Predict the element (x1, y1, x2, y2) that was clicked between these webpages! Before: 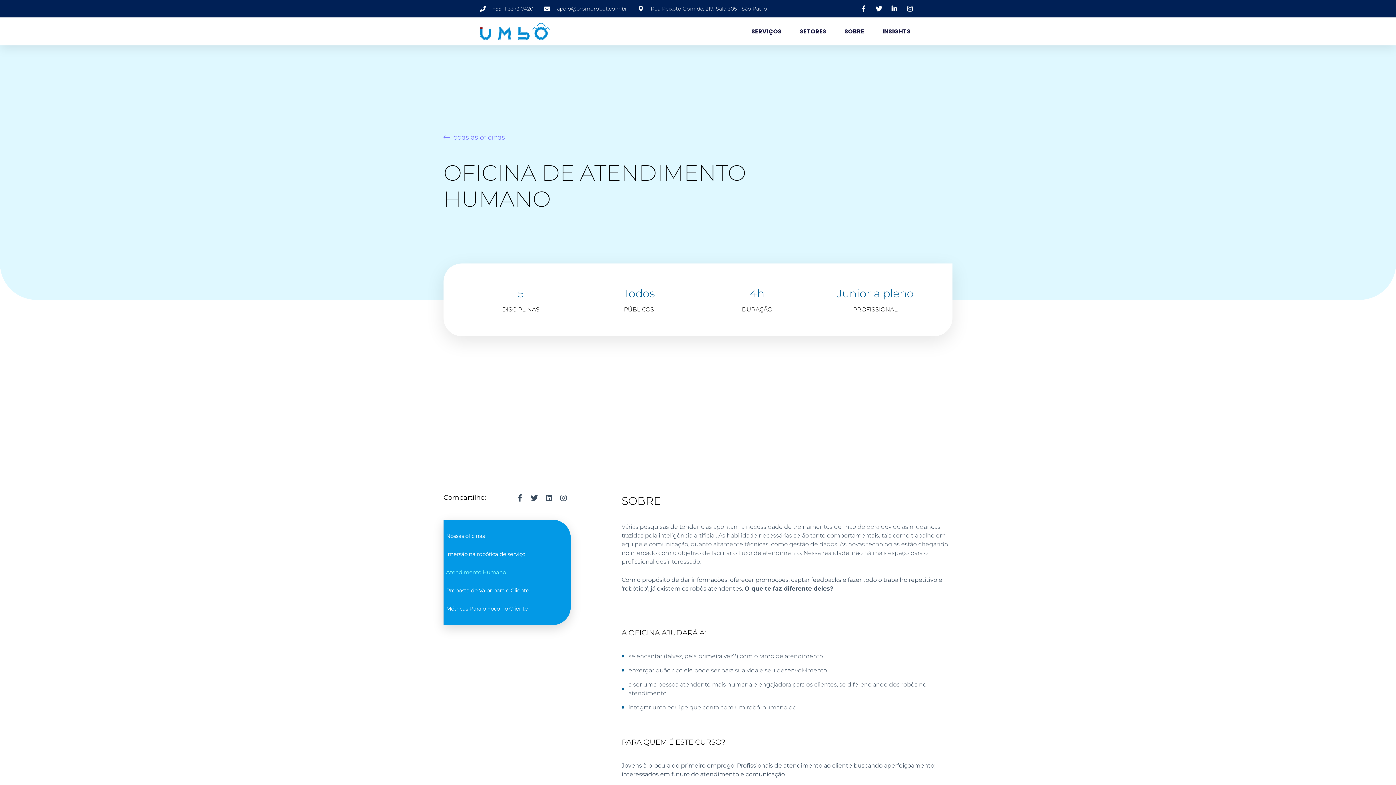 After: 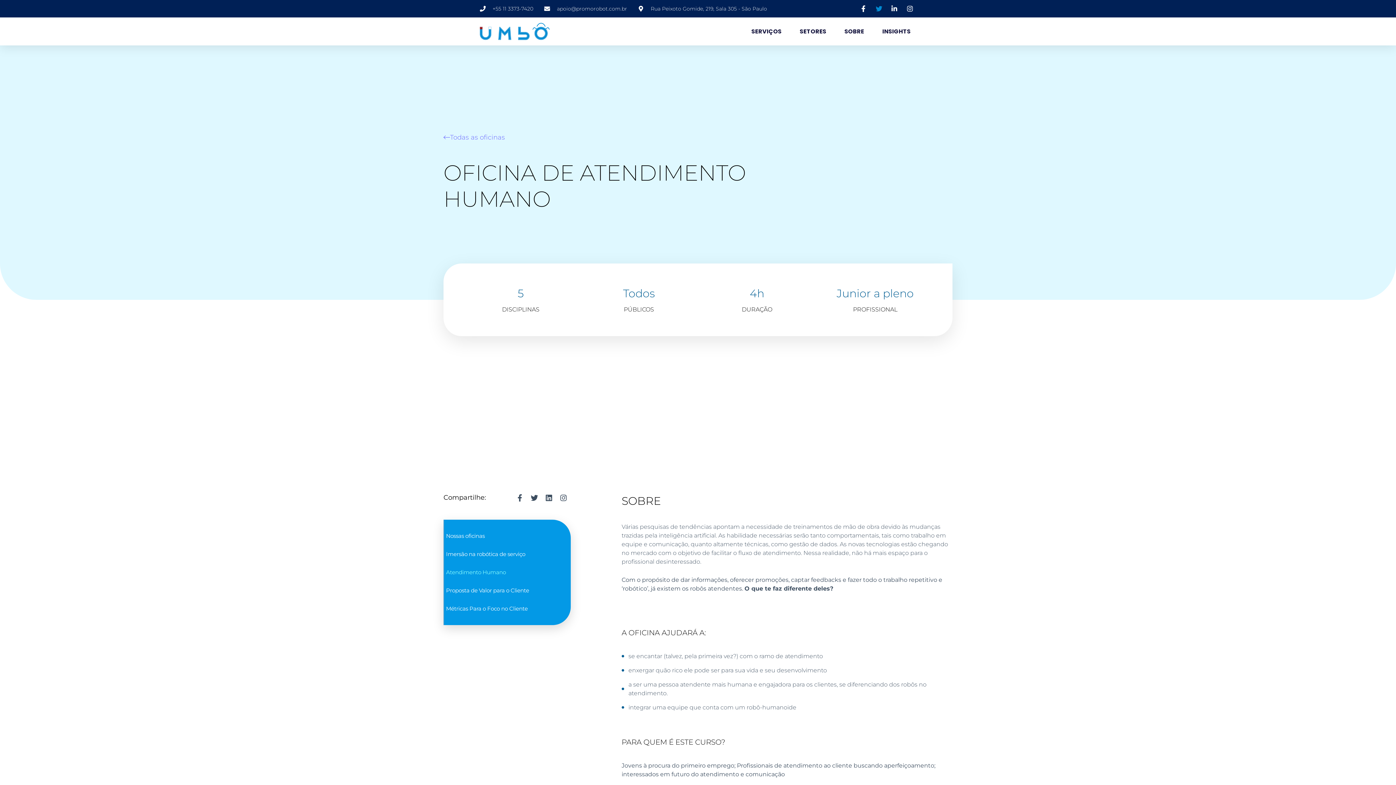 Action: bbox: (875, 5, 885, 12)